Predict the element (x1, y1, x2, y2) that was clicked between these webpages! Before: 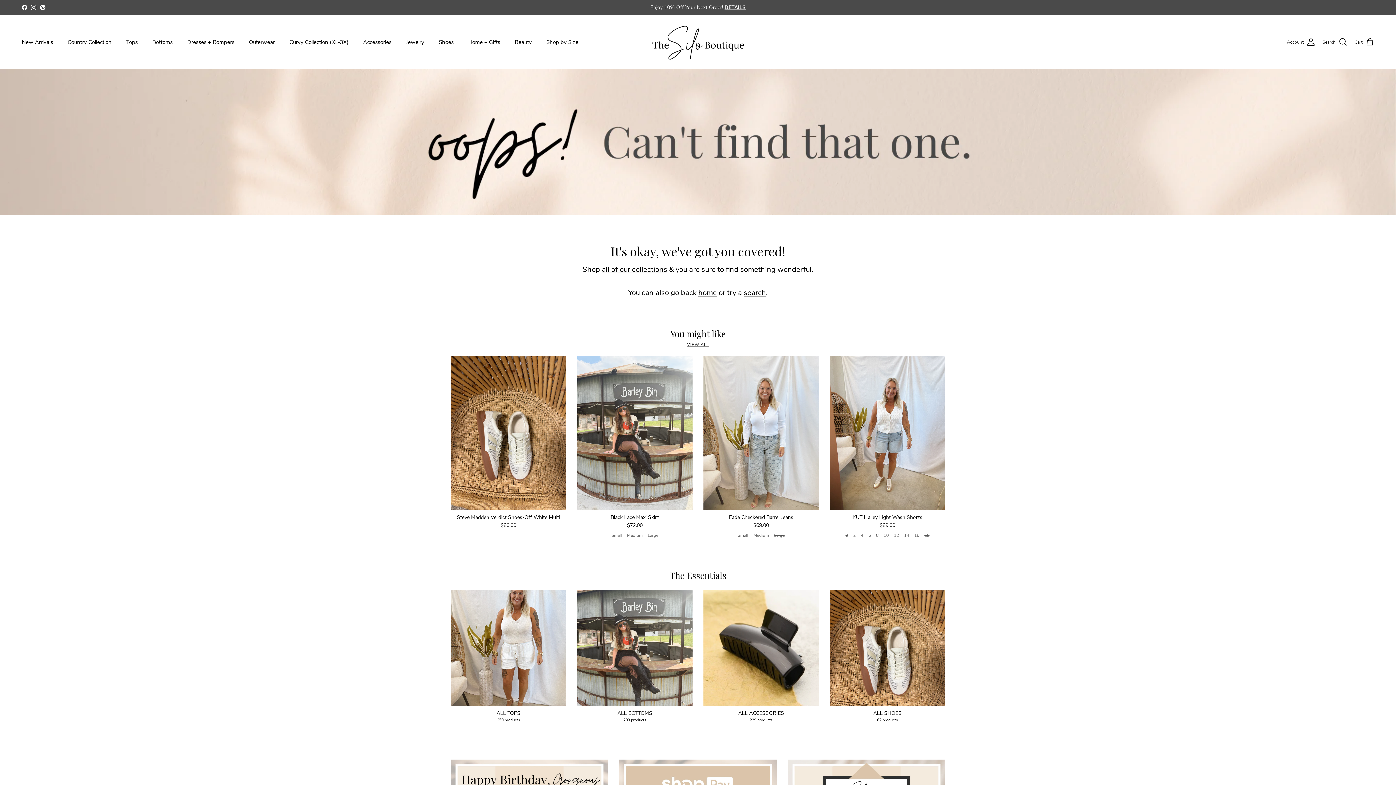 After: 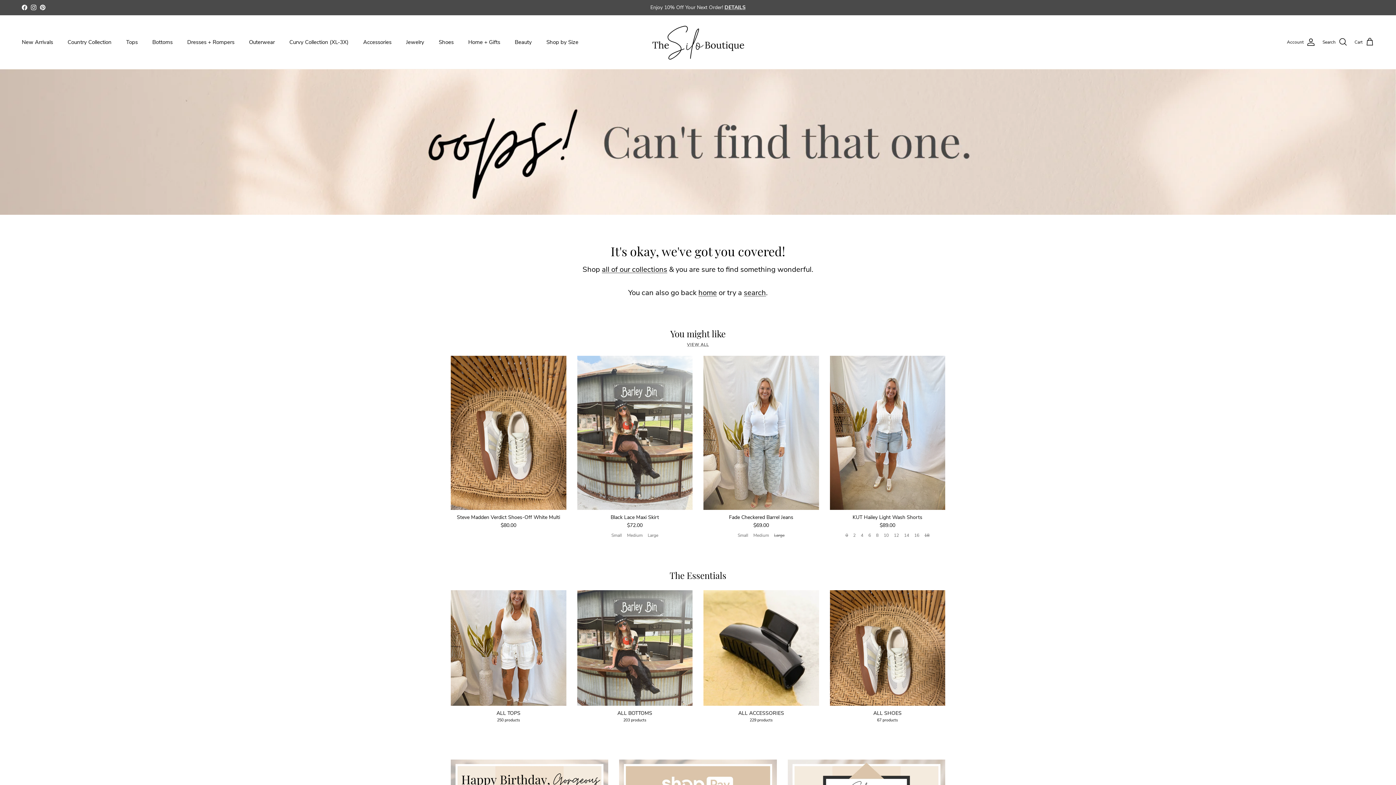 Action: bbox: (40, 4, 45, 10) label: Pinterest